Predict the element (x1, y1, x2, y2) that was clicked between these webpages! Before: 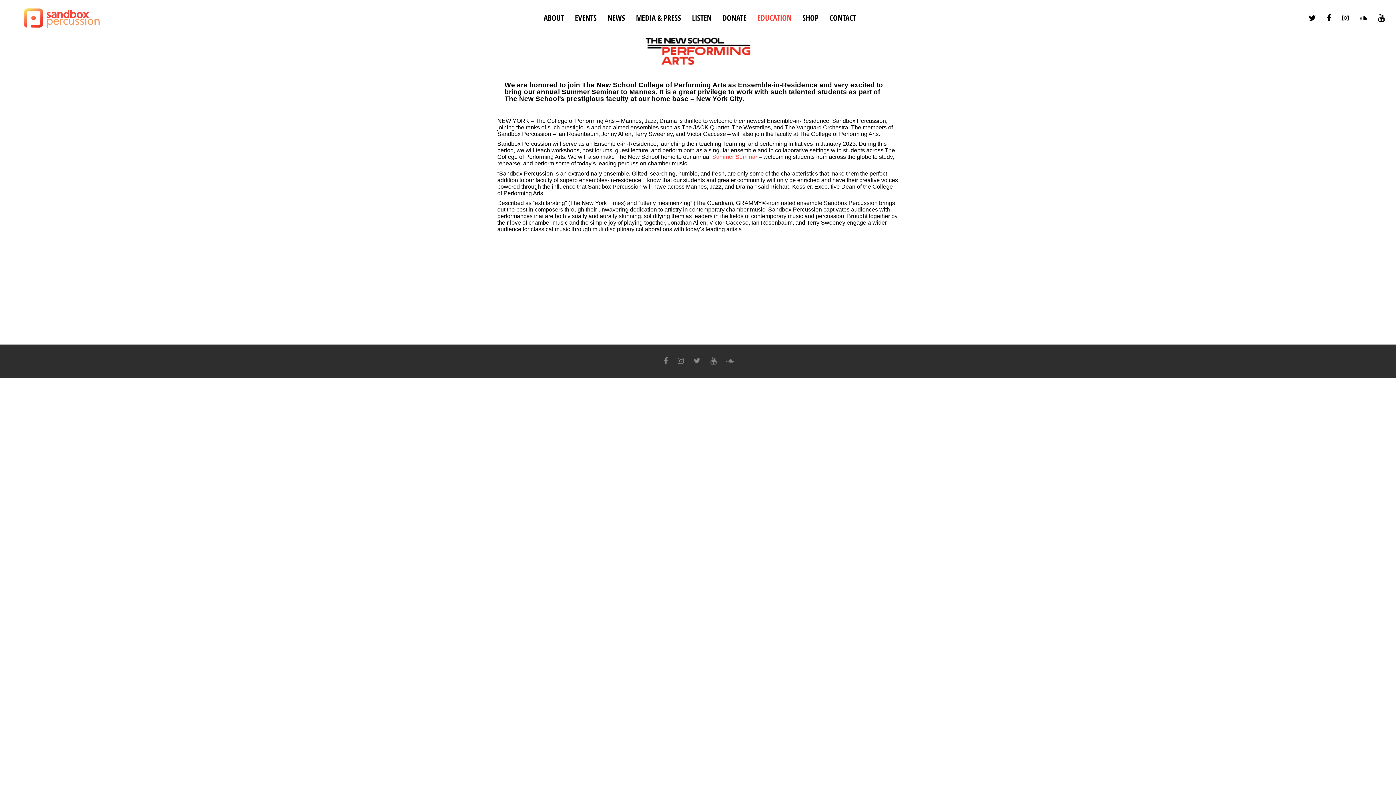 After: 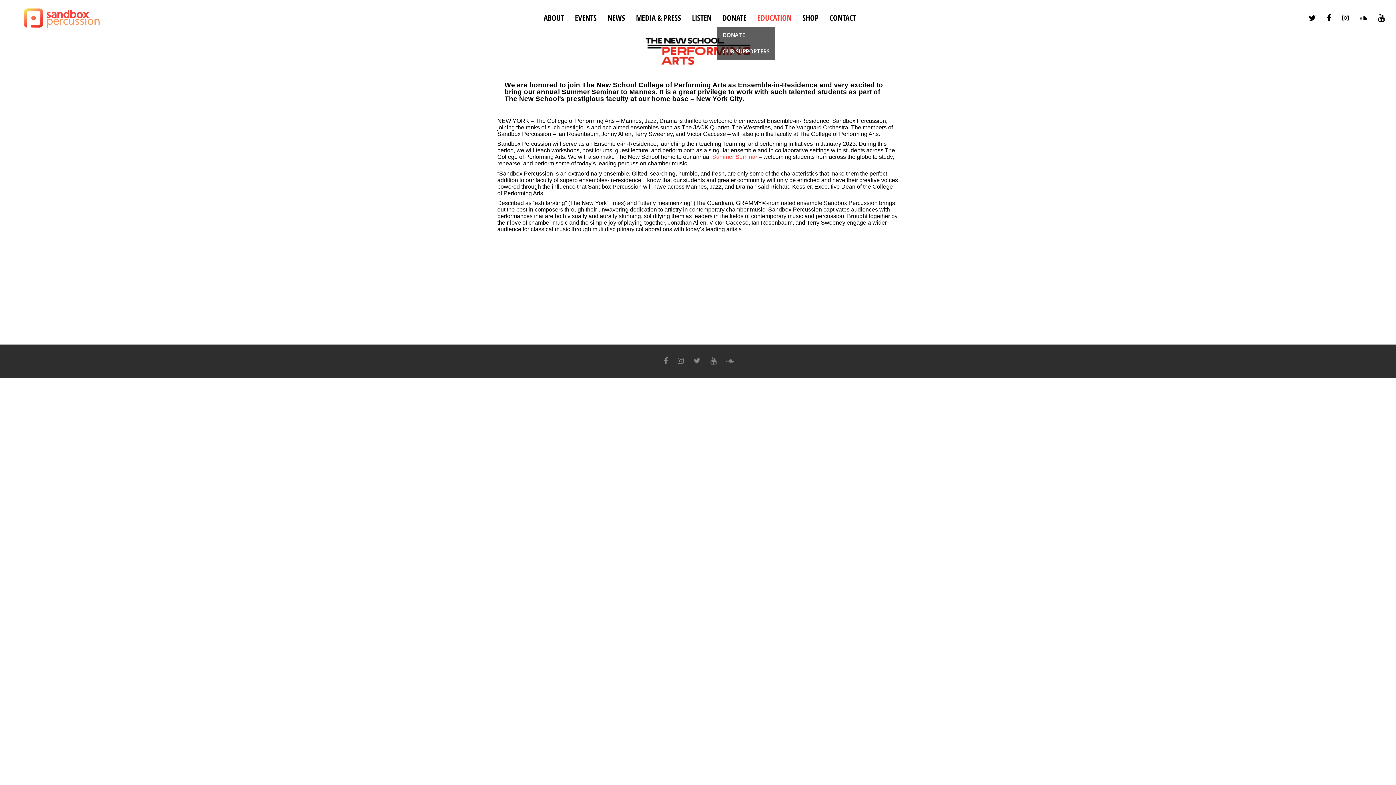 Action: bbox: (717, 8, 752, 26) label: DONATE